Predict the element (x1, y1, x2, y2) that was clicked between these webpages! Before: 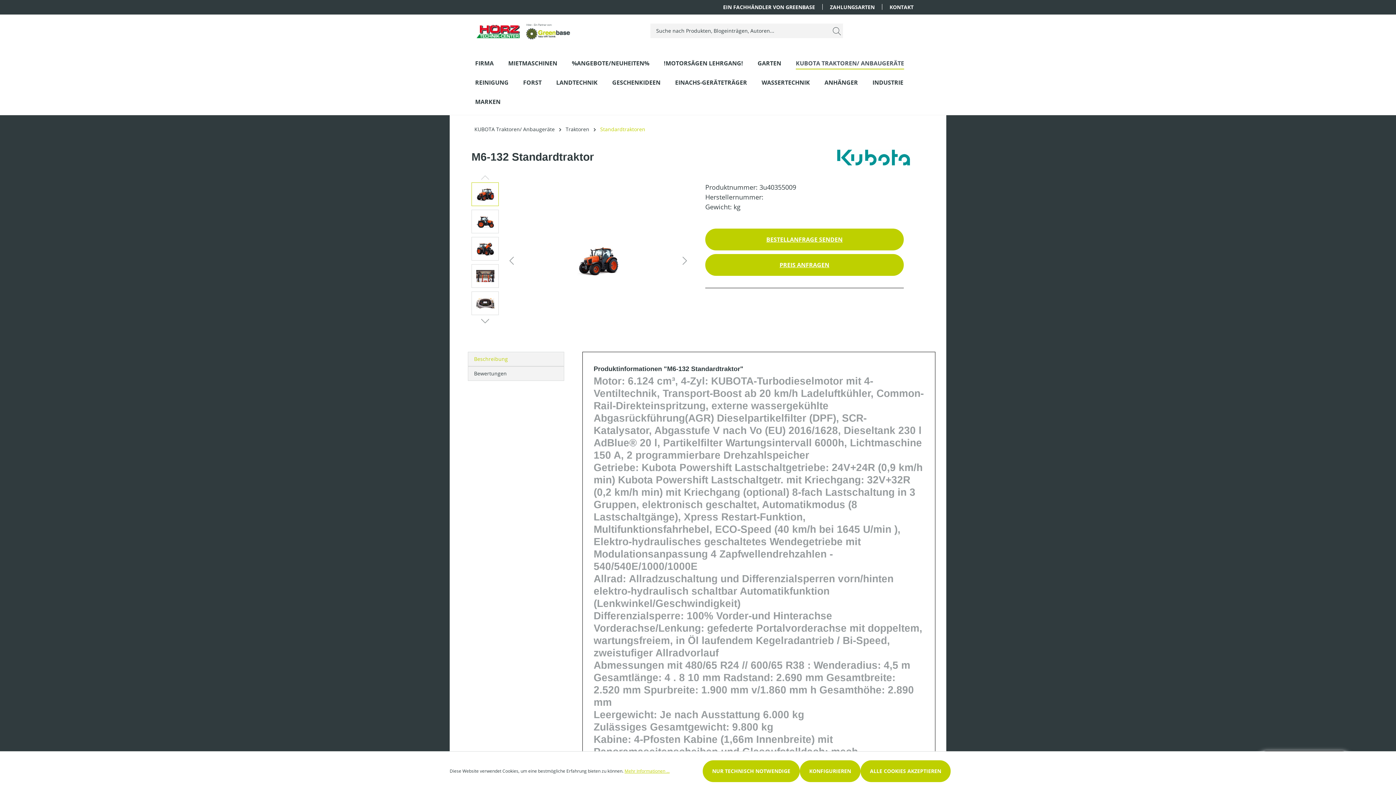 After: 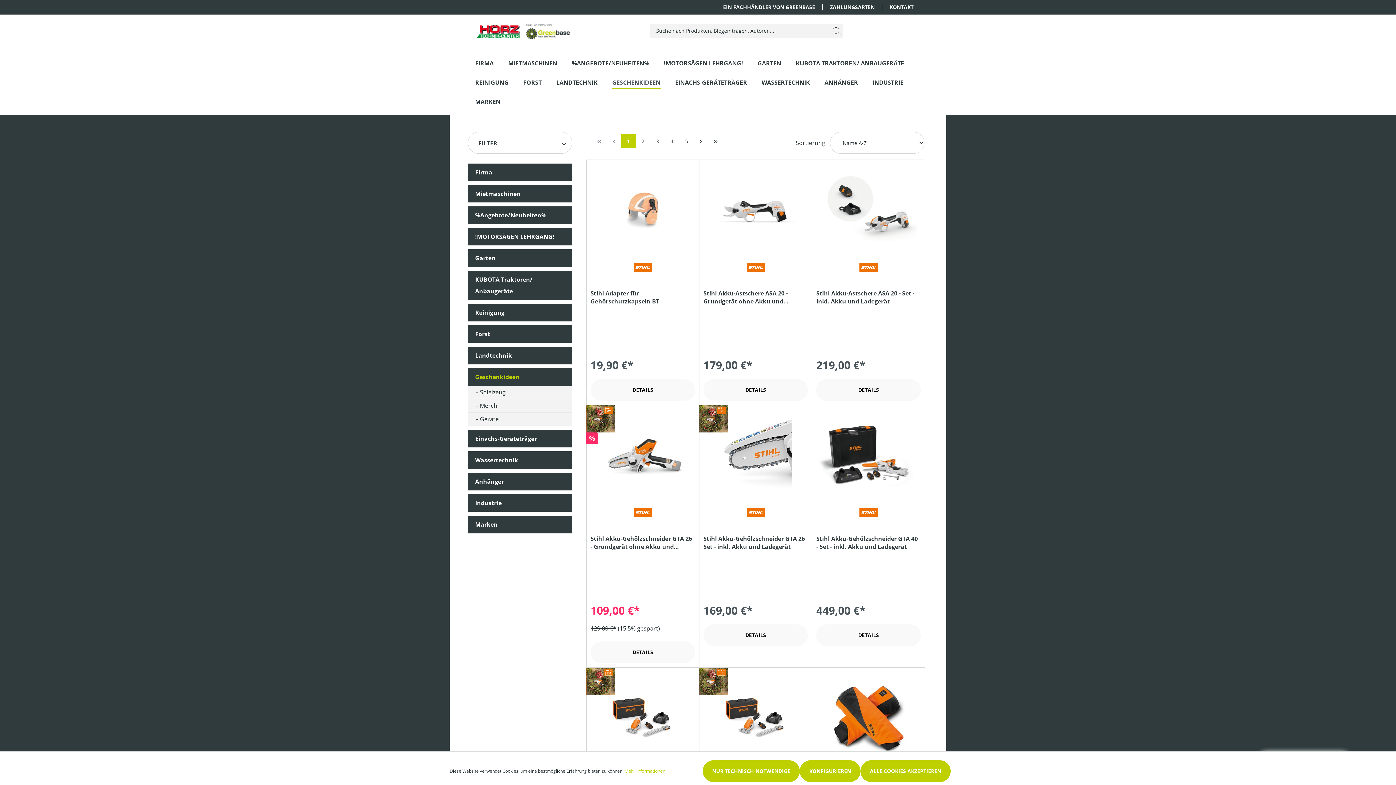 Action: label: GESCHENKIDEEN bbox: (612, 76, 675, 95)